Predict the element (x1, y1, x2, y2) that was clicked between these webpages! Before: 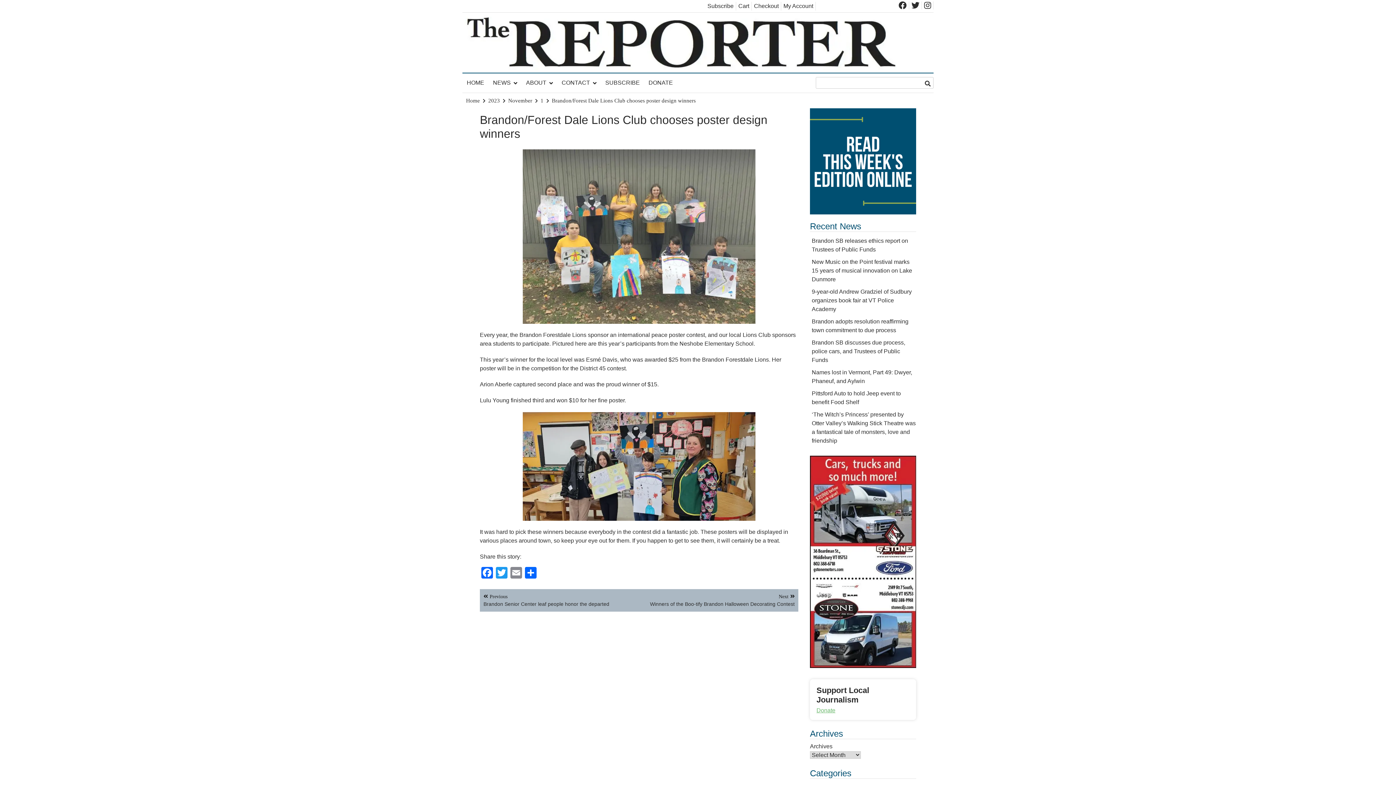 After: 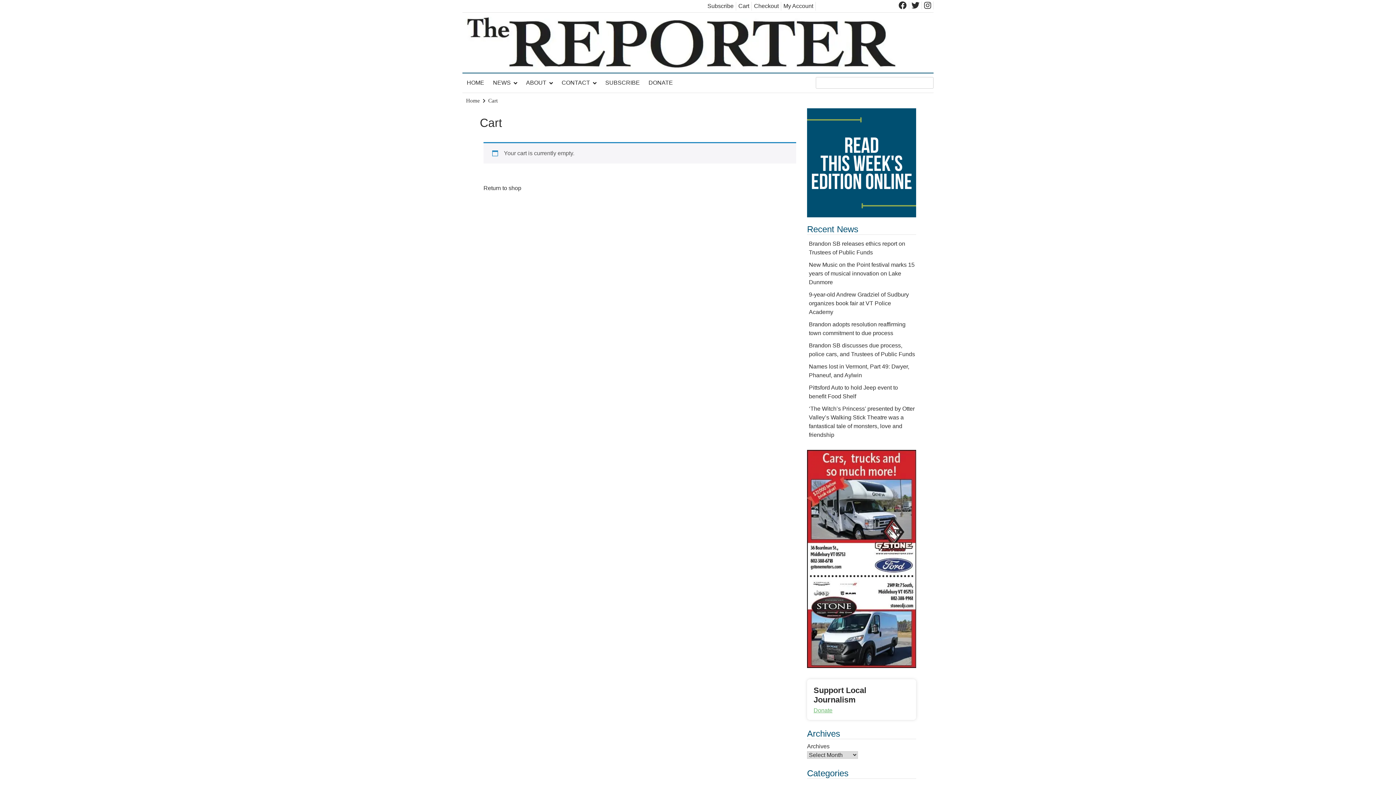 Action: label: Checkout bbox: (754, 2, 778, 9)